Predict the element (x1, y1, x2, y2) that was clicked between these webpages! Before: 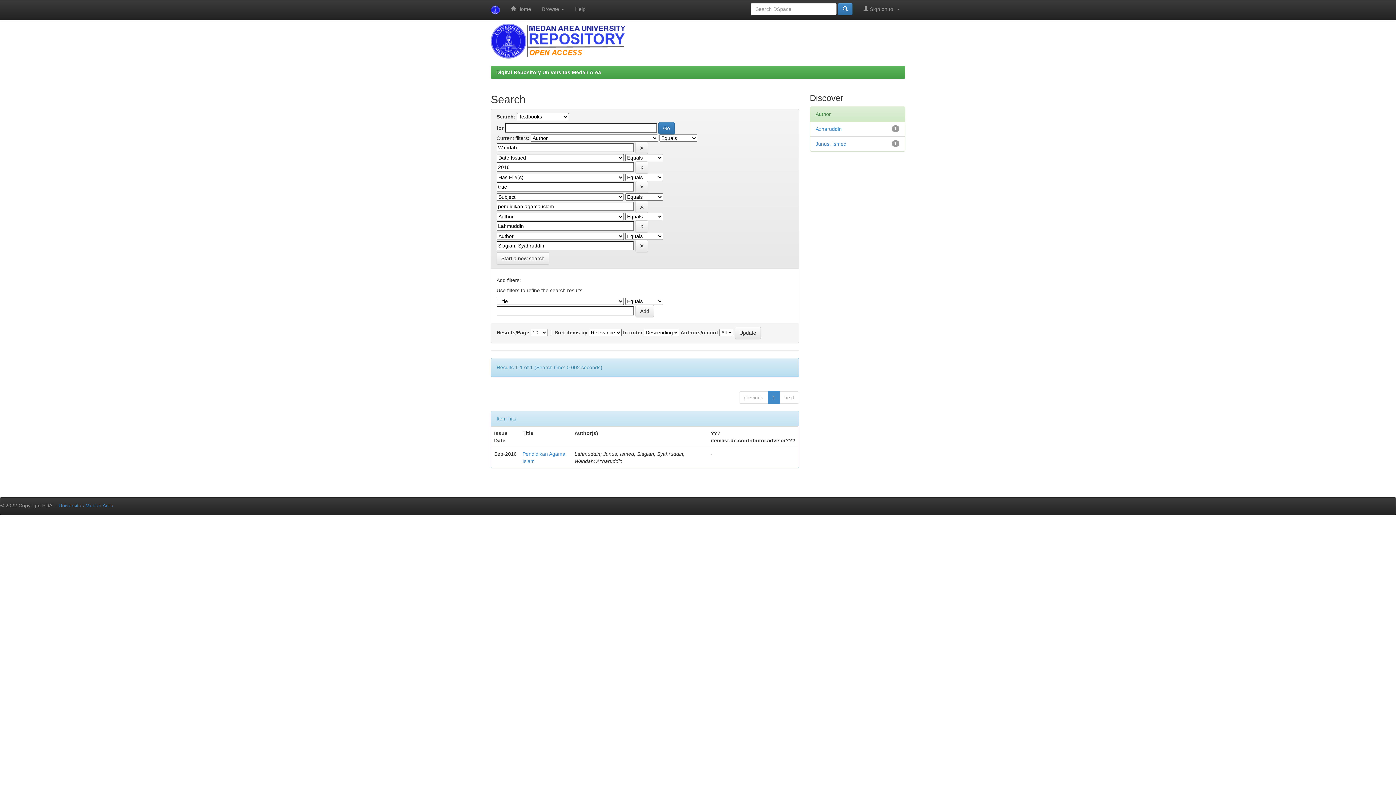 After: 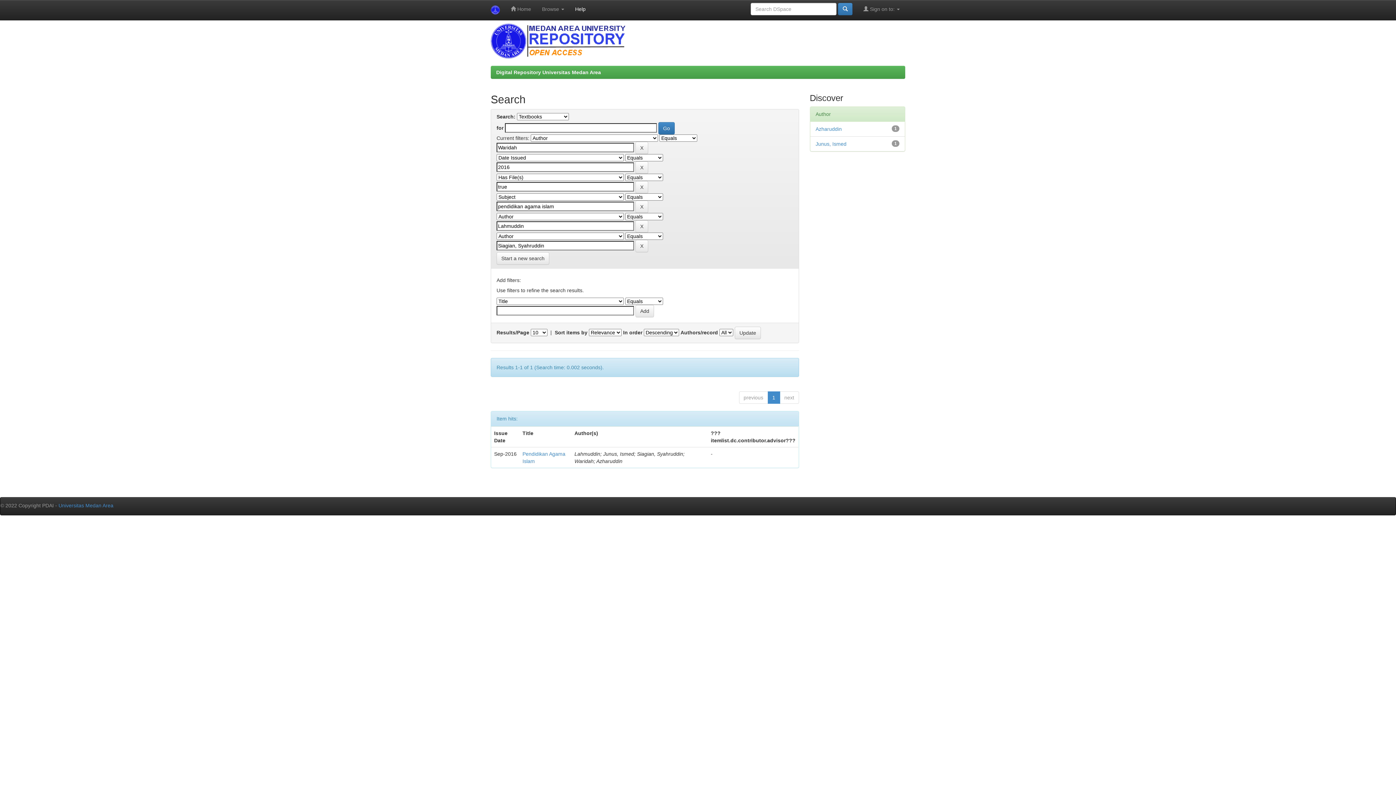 Action: bbox: (569, 0, 591, 18) label: Help